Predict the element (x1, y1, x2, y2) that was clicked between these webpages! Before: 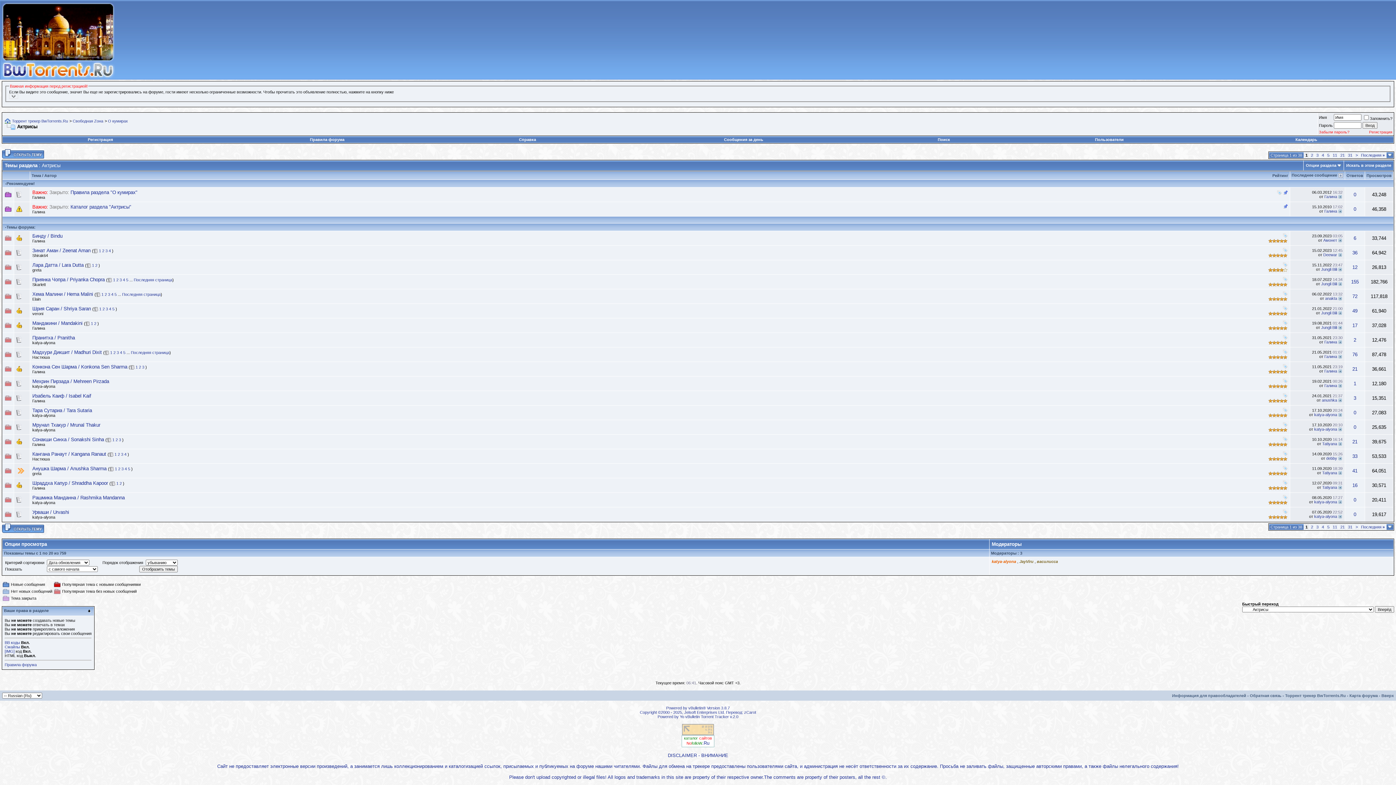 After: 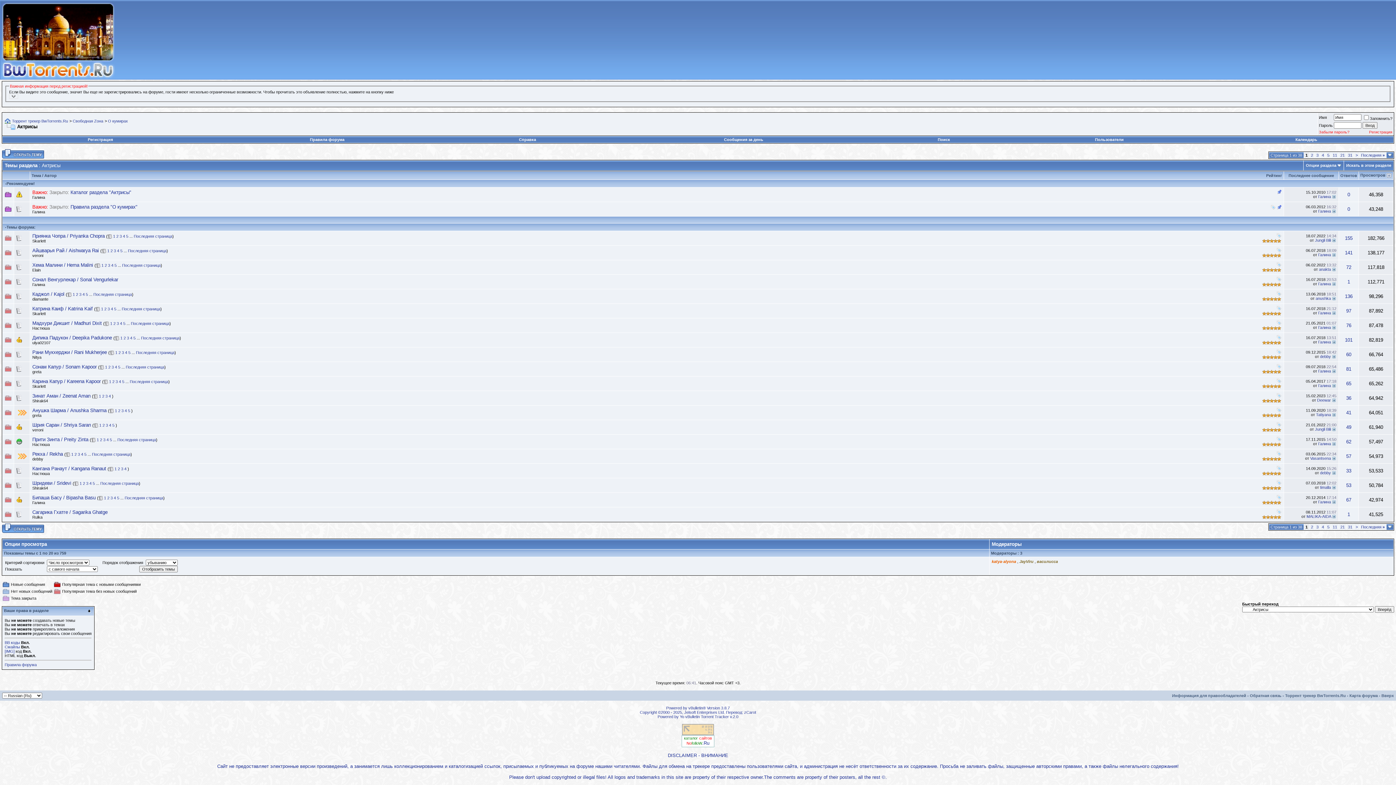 Action: bbox: (1366, 173, 1392, 177) label: Просмотров